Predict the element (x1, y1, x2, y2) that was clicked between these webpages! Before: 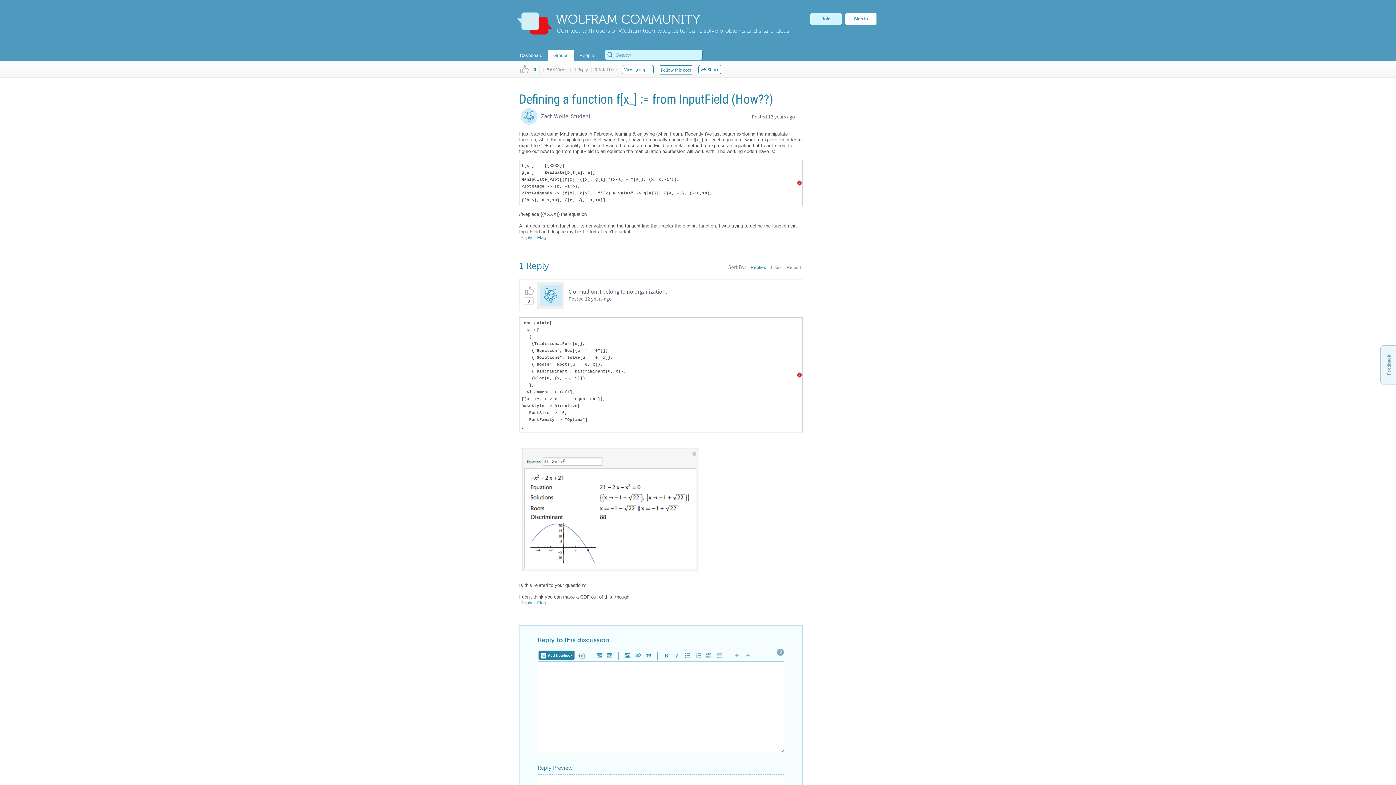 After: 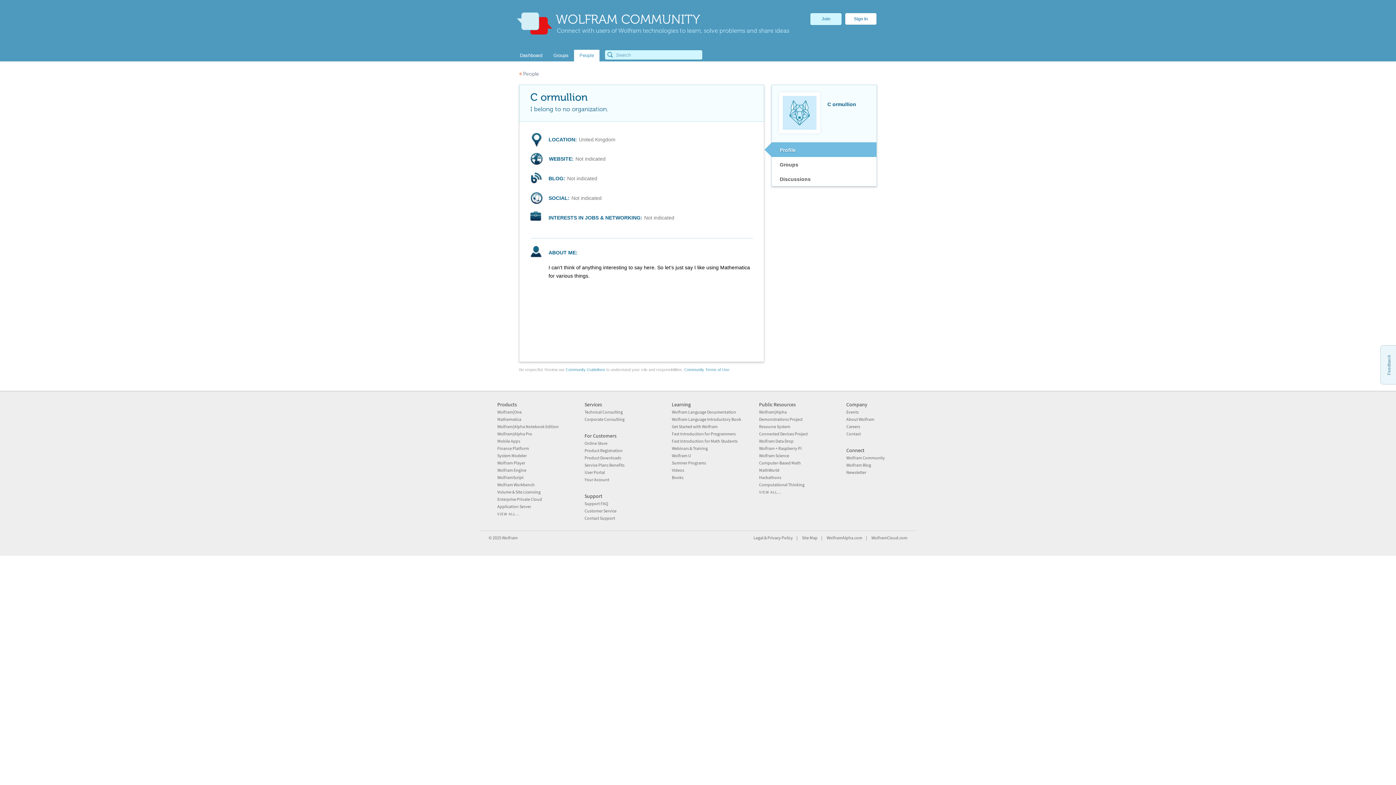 Action: bbox: (536, 305, 566, 309)